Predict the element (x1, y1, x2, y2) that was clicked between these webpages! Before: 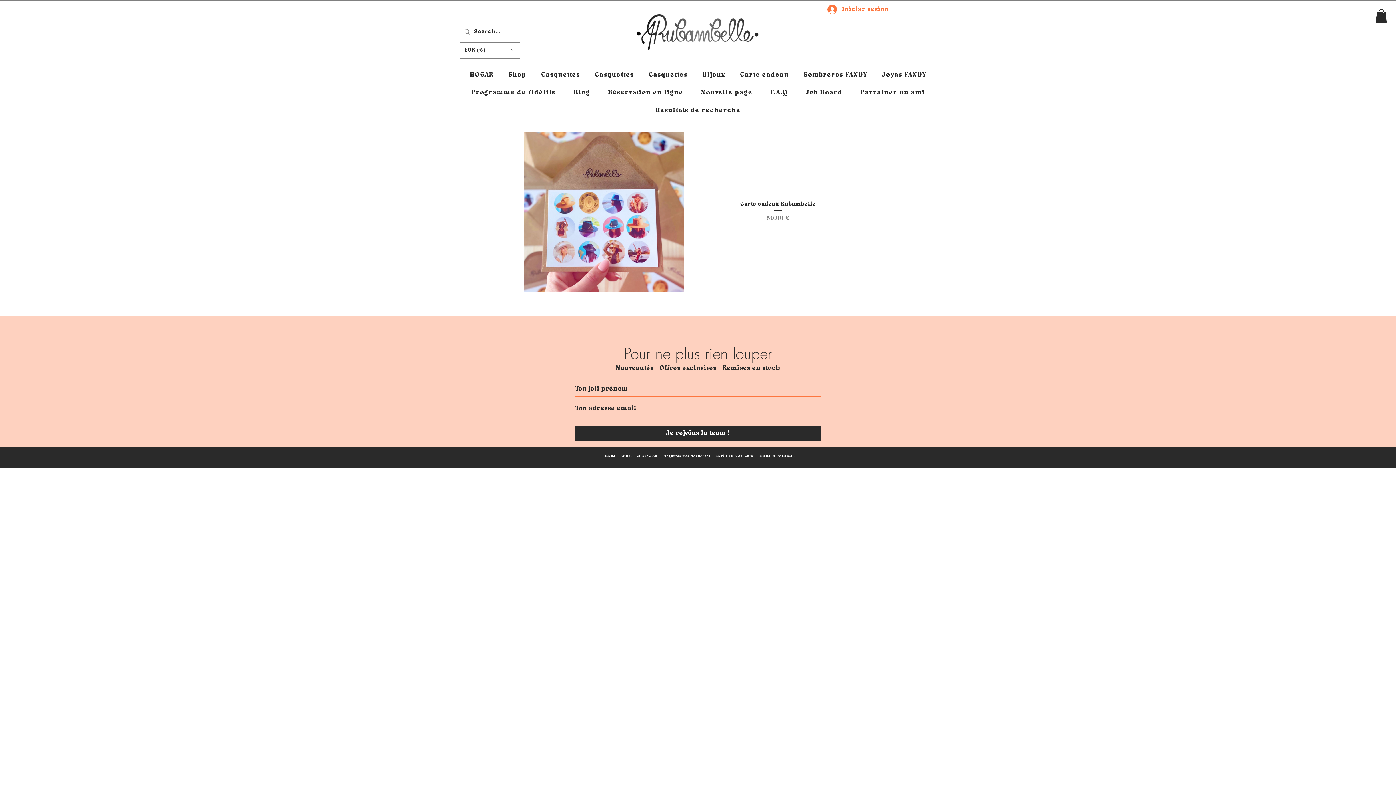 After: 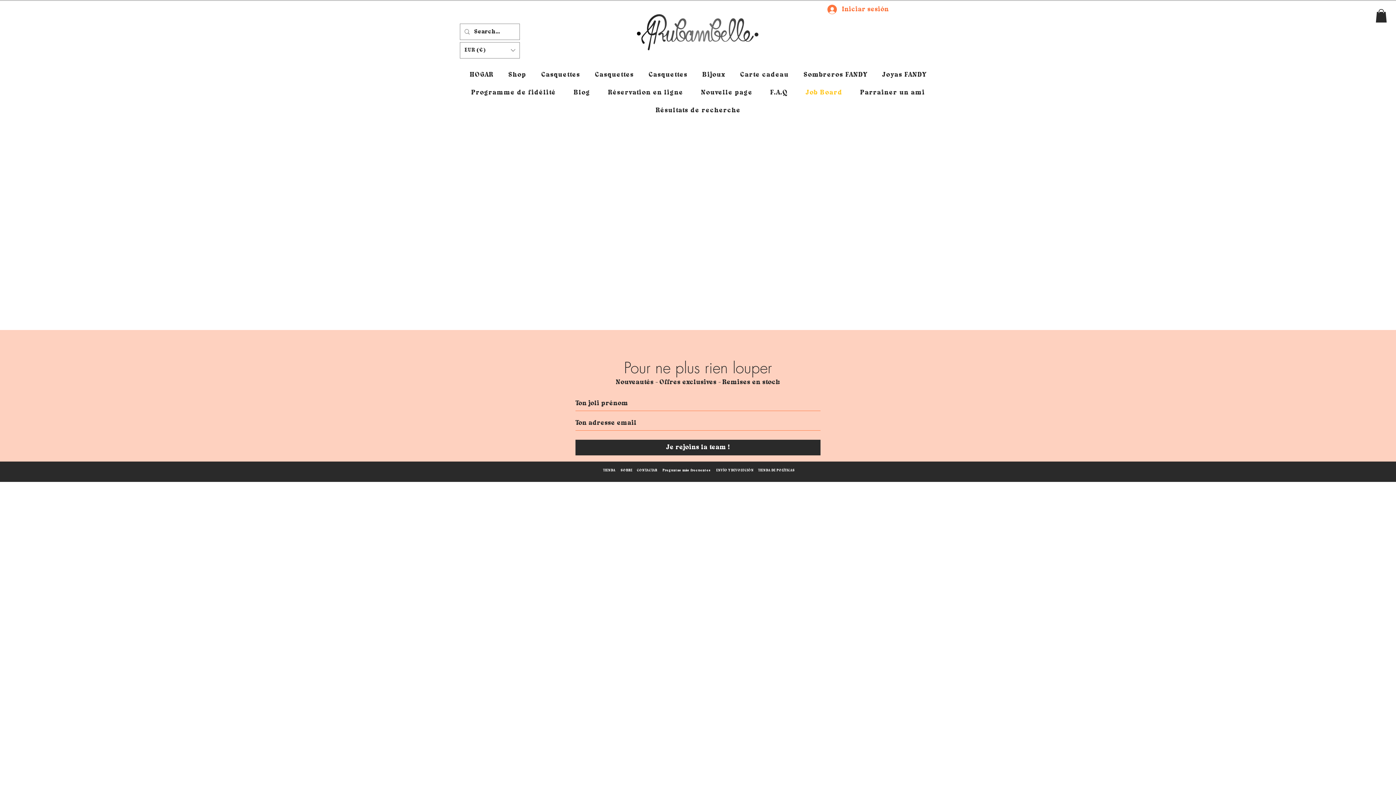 Action: bbox: (798, 85, 850, 100) label: Job Board